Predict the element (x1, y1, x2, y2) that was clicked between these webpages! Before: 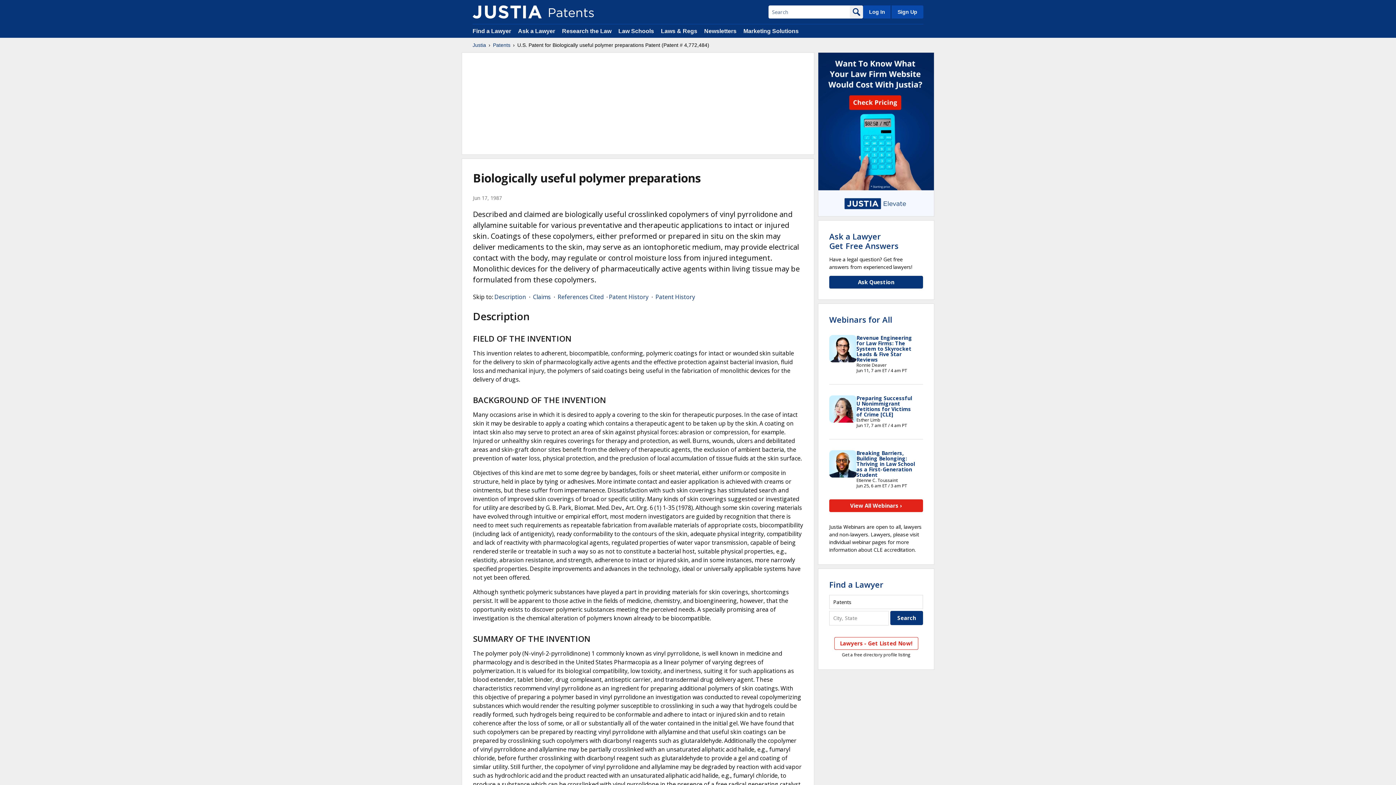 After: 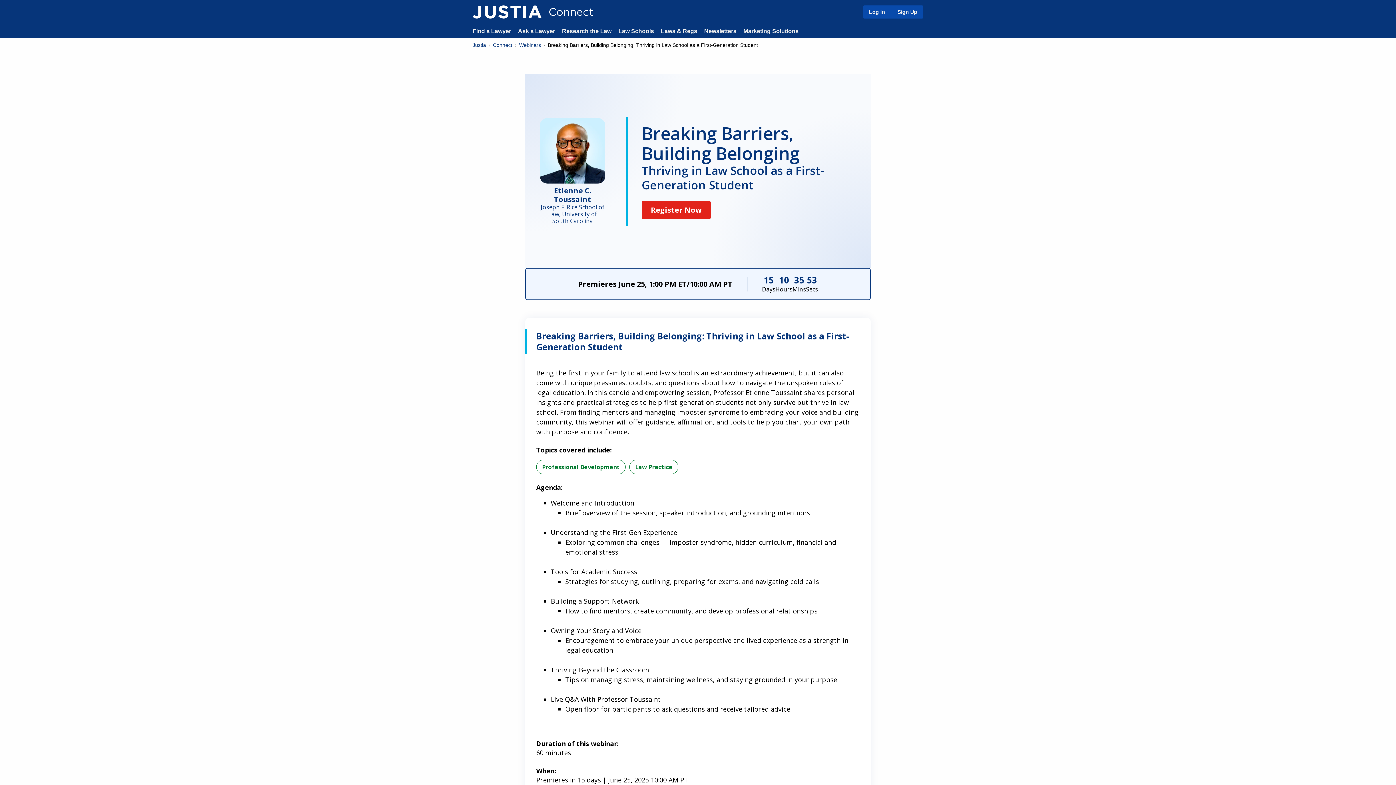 Action: label: Breaking Barriers, Building Belonging: Thriving in Law School as a First-Generation Student bbox: (856, 449, 915, 478)